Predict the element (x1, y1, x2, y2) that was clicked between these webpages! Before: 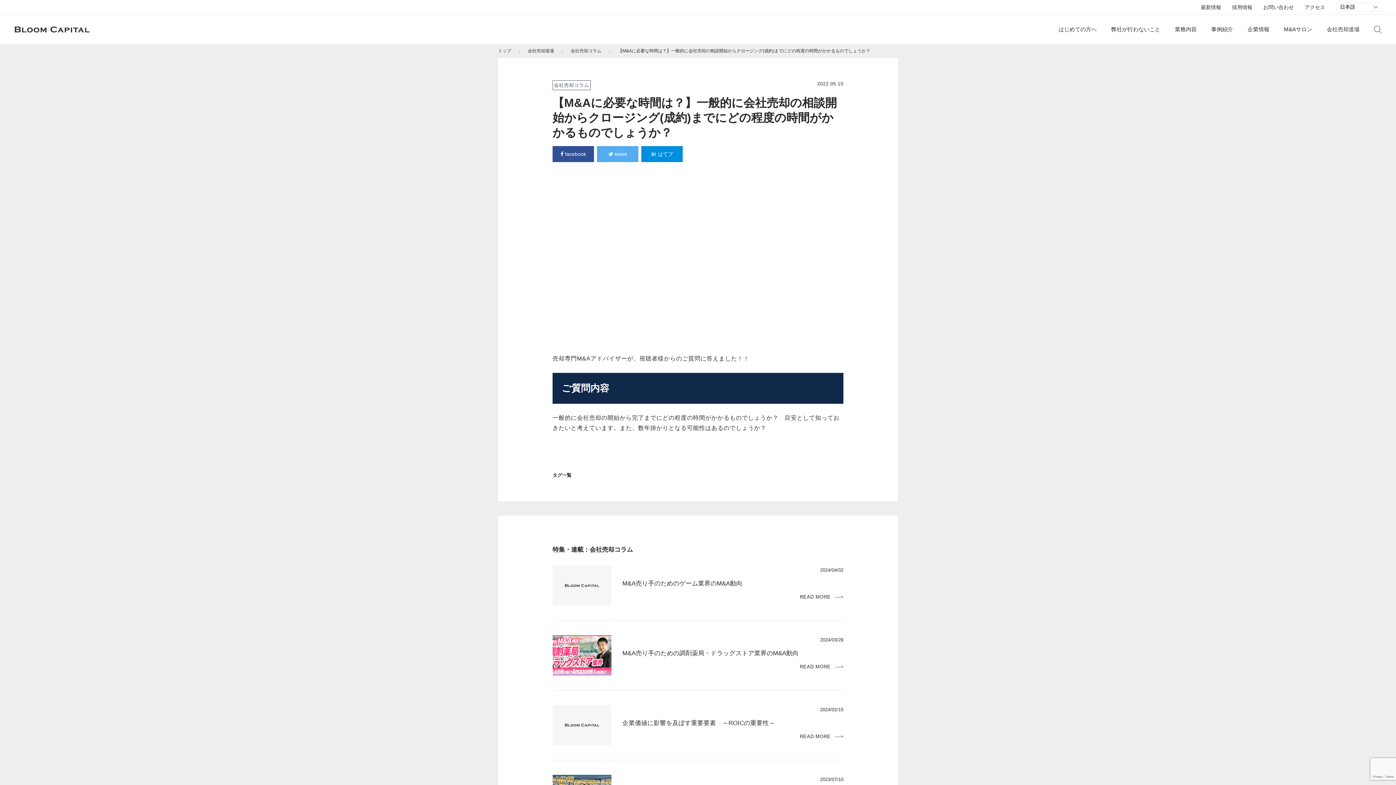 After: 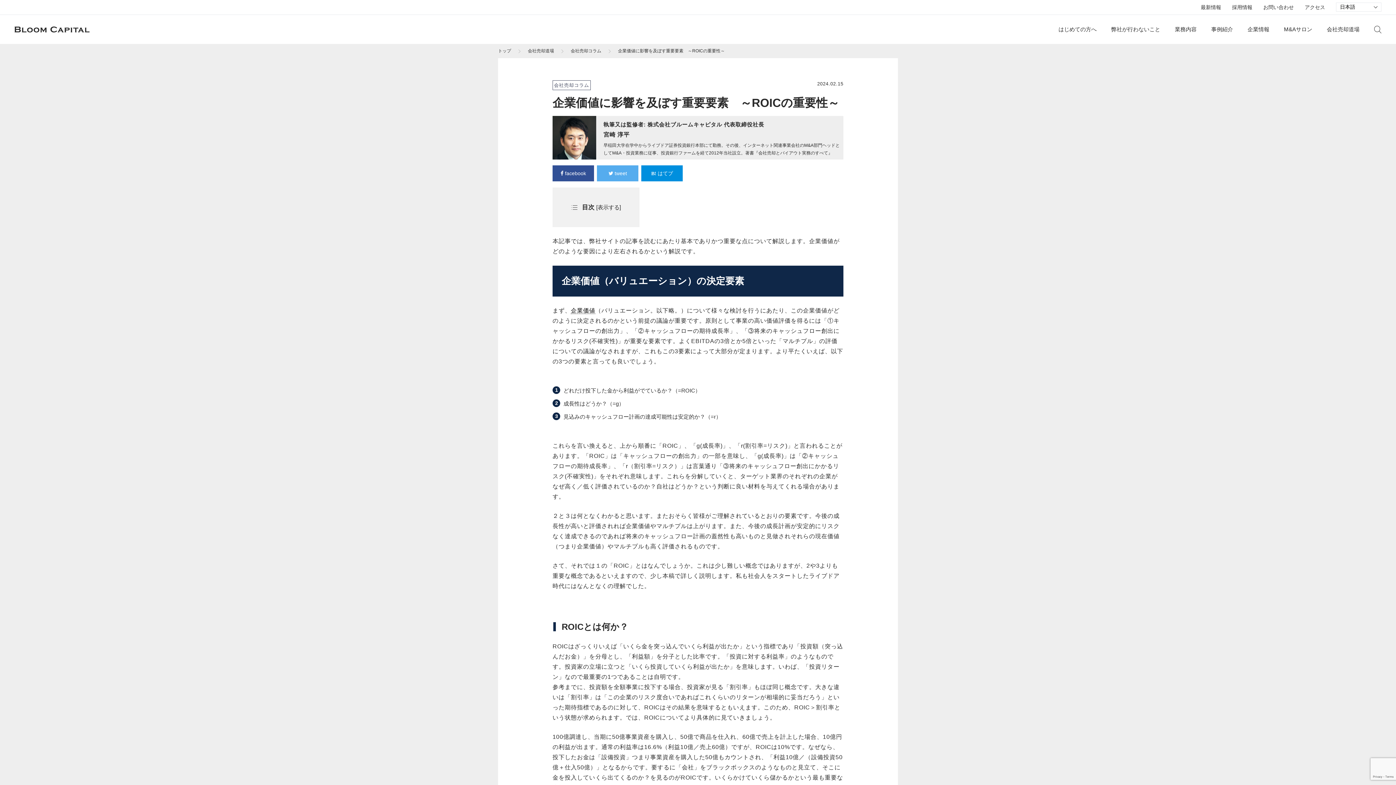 Action: bbox: (552, 690, 843, 760)